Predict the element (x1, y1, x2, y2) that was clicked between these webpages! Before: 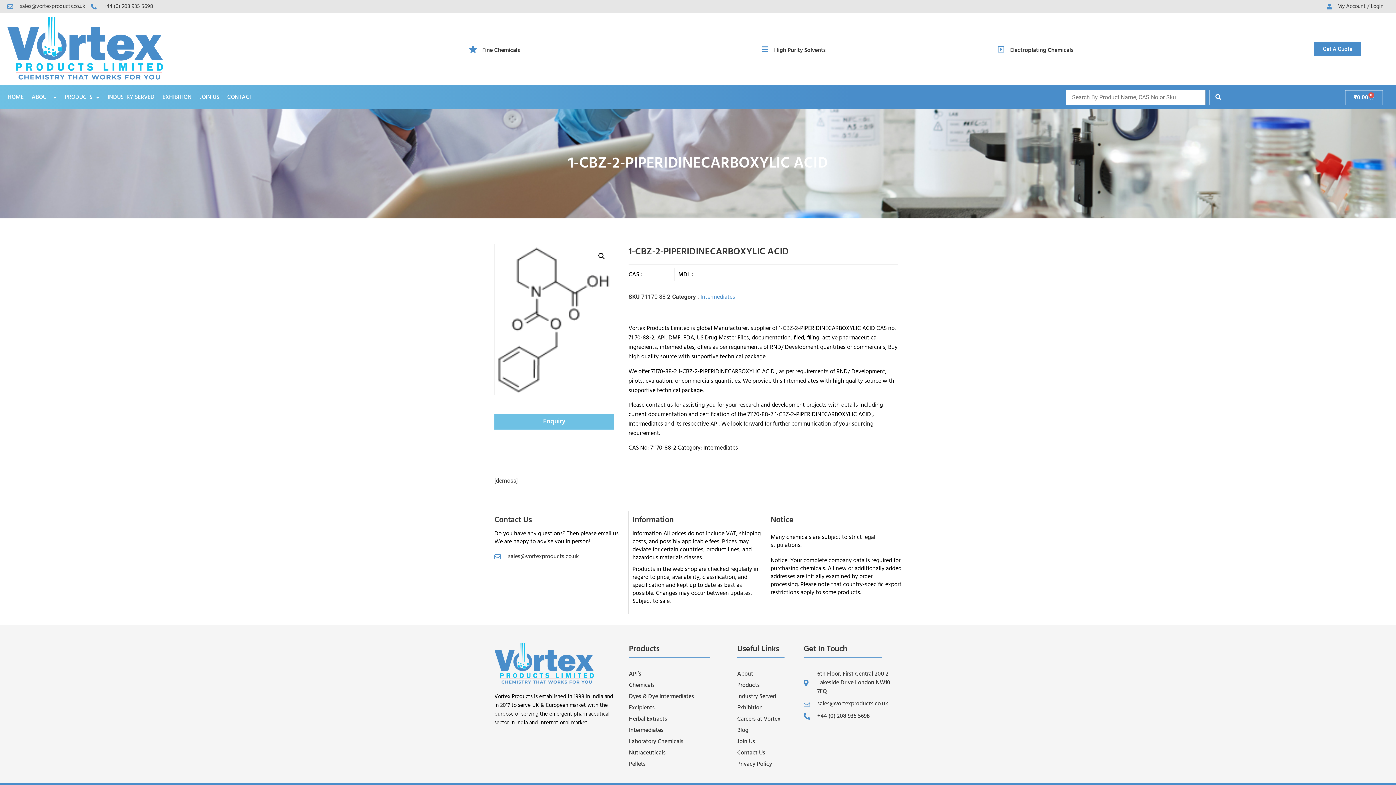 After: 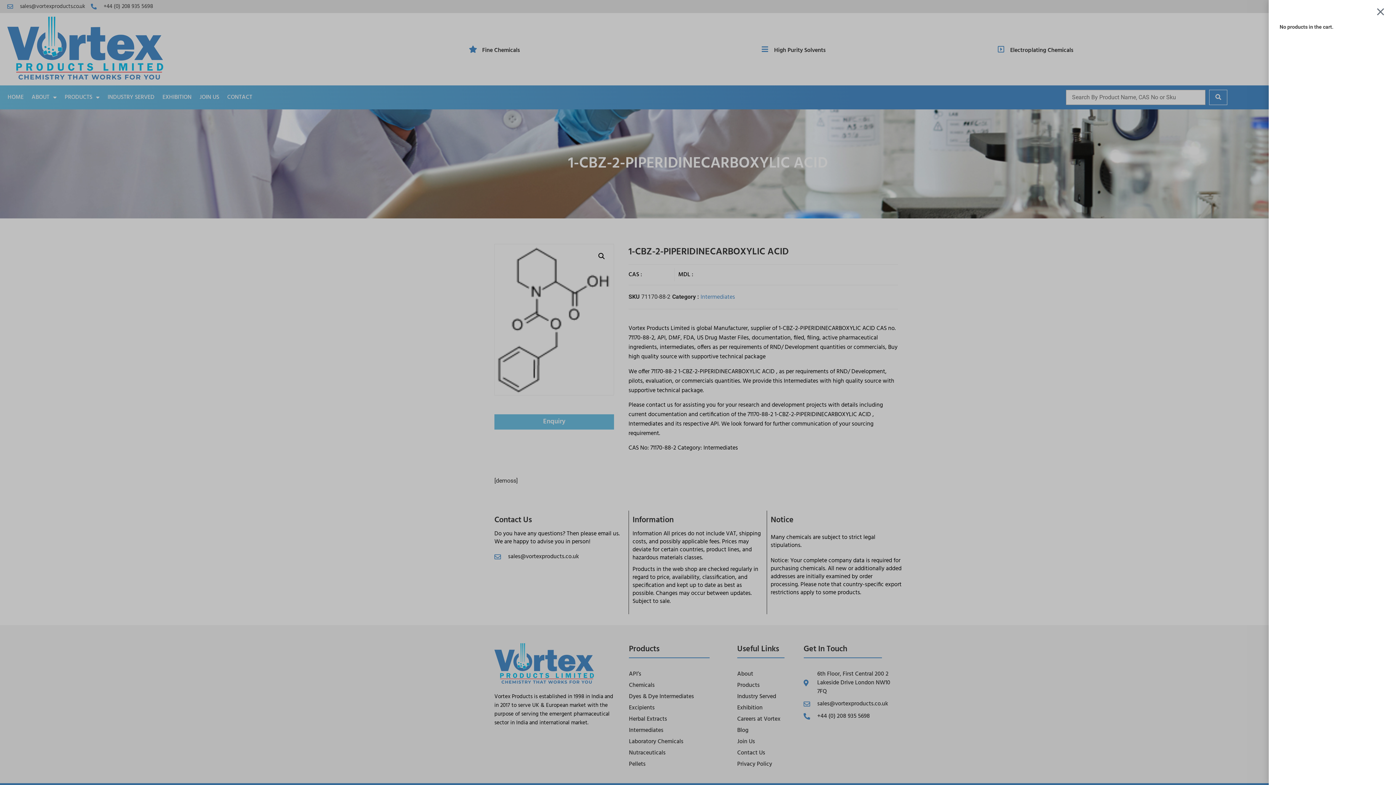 Action: label: ₹0.00
0
Cart bbox: (1345, 90, 1383, 104)